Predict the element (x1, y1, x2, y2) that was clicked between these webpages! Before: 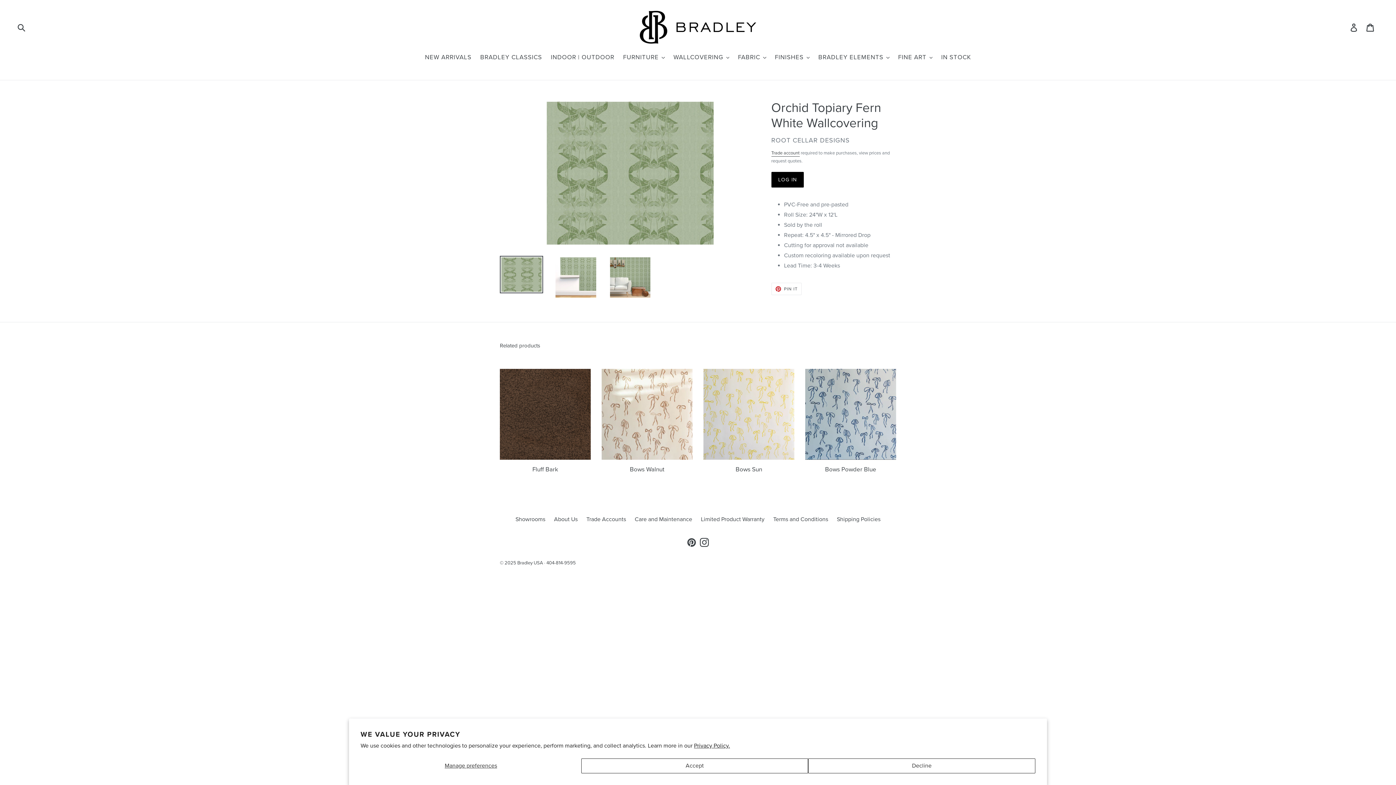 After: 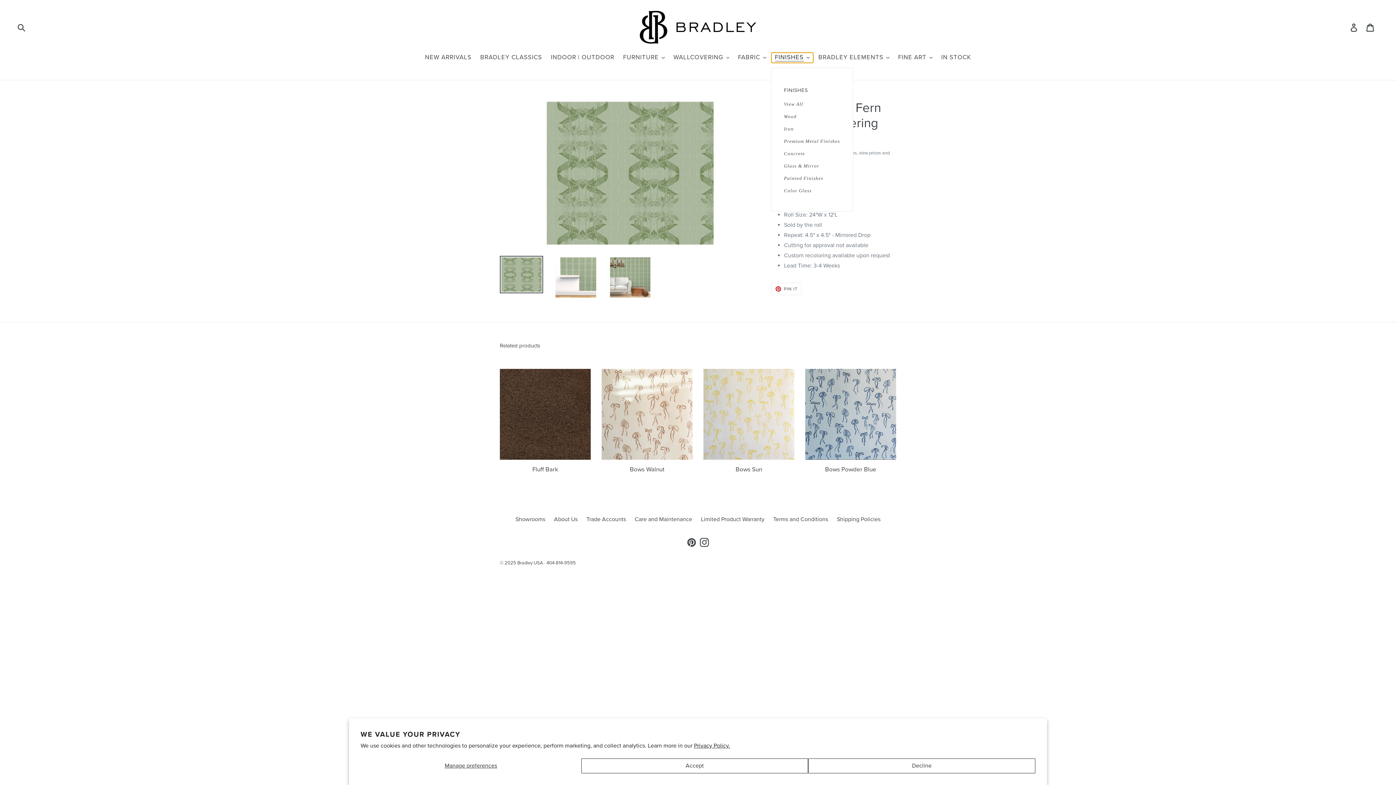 Action: label: FINISHES bbox: (771, 52, 813, 62)